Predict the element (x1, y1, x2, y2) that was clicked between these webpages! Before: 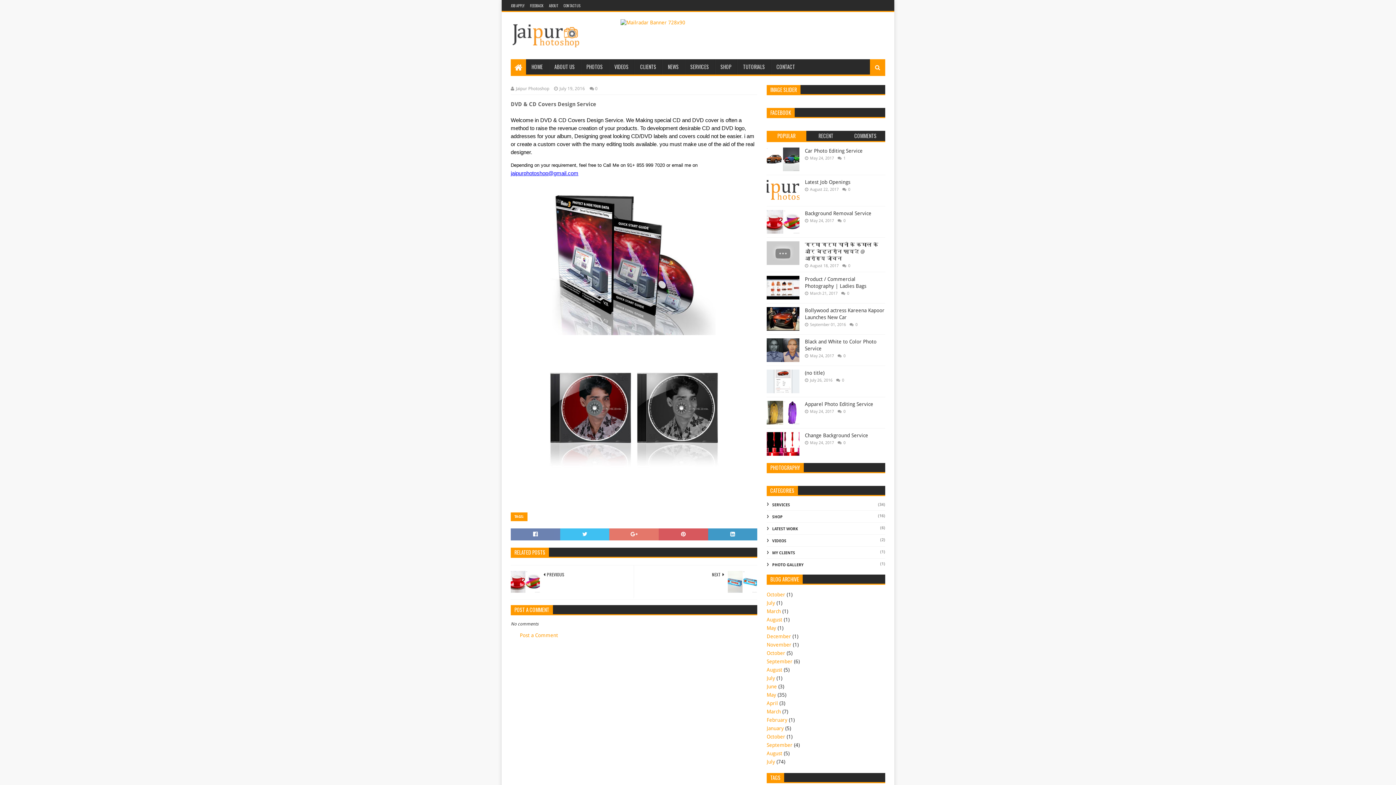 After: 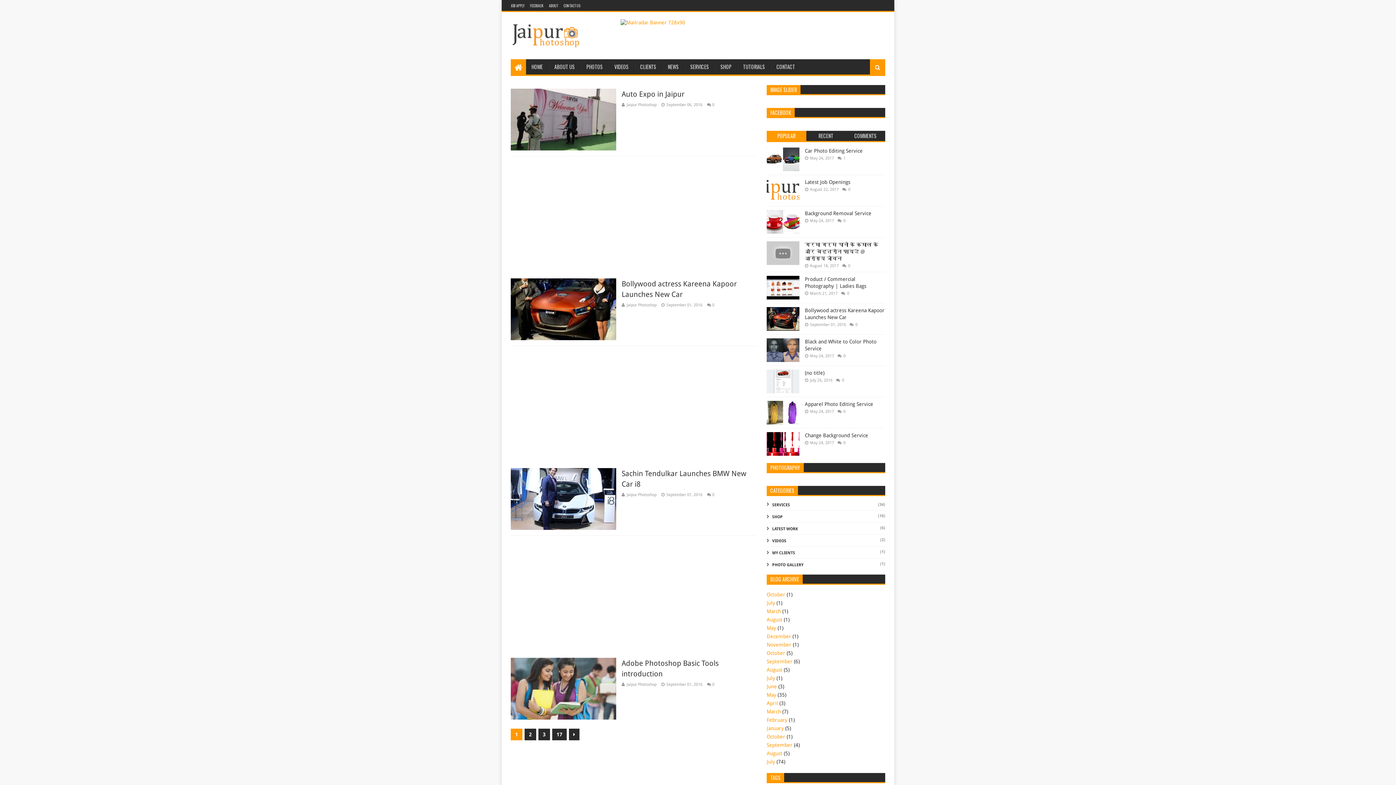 Action: bbox: (766, 742, 792, 748) label: September